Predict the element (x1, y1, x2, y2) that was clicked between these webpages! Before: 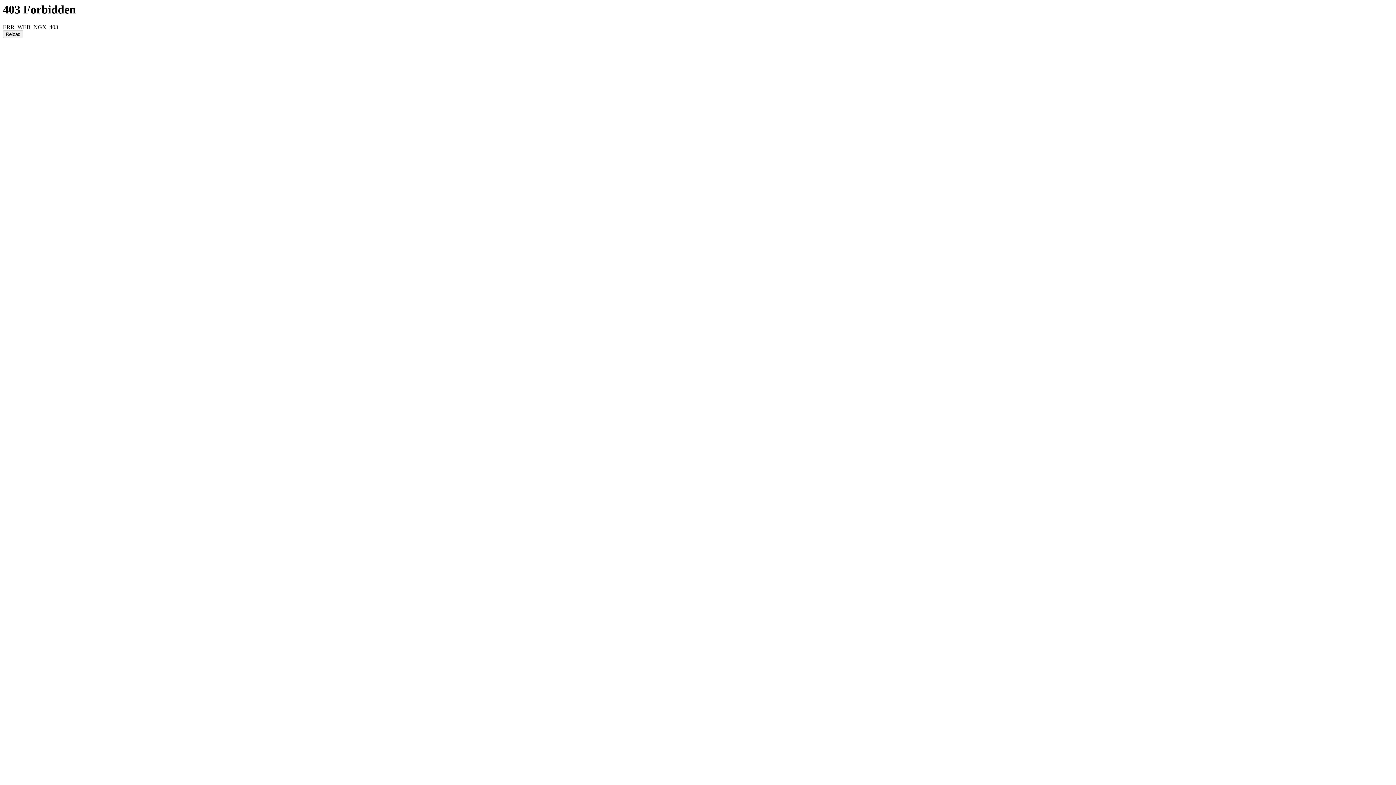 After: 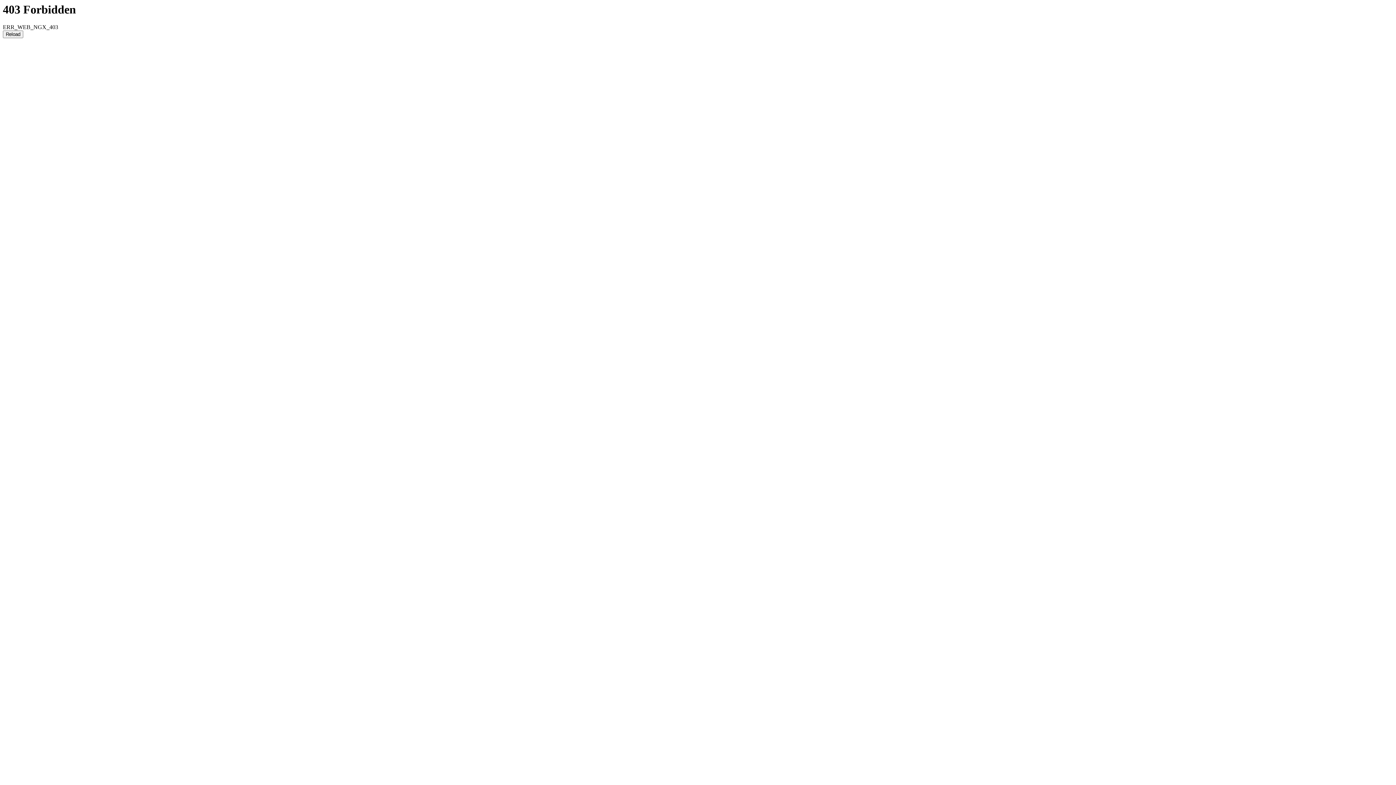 Action: bbox: (2, 30, 23, 38) label: Reload